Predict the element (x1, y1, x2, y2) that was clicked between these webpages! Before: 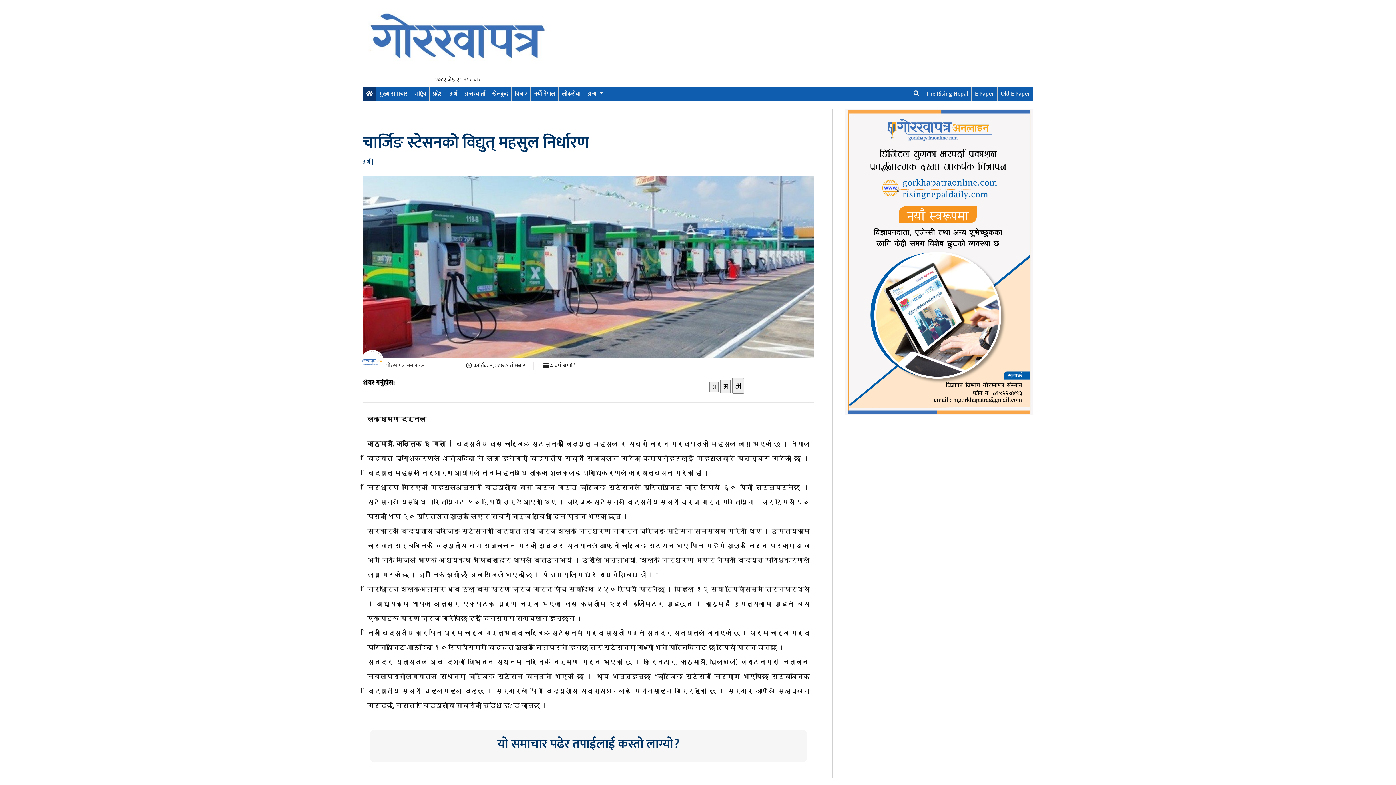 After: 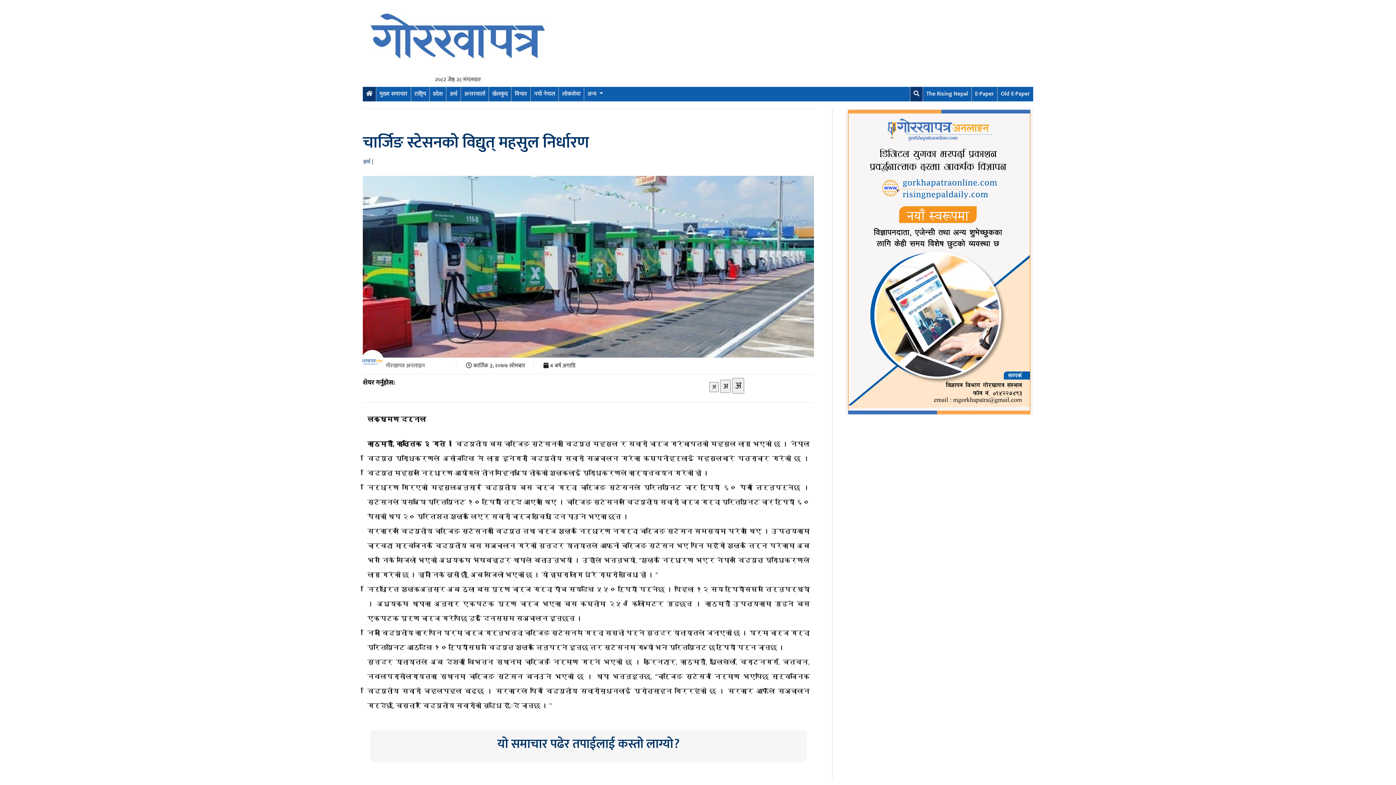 Action: bbox: (910, 86, 922, 101)